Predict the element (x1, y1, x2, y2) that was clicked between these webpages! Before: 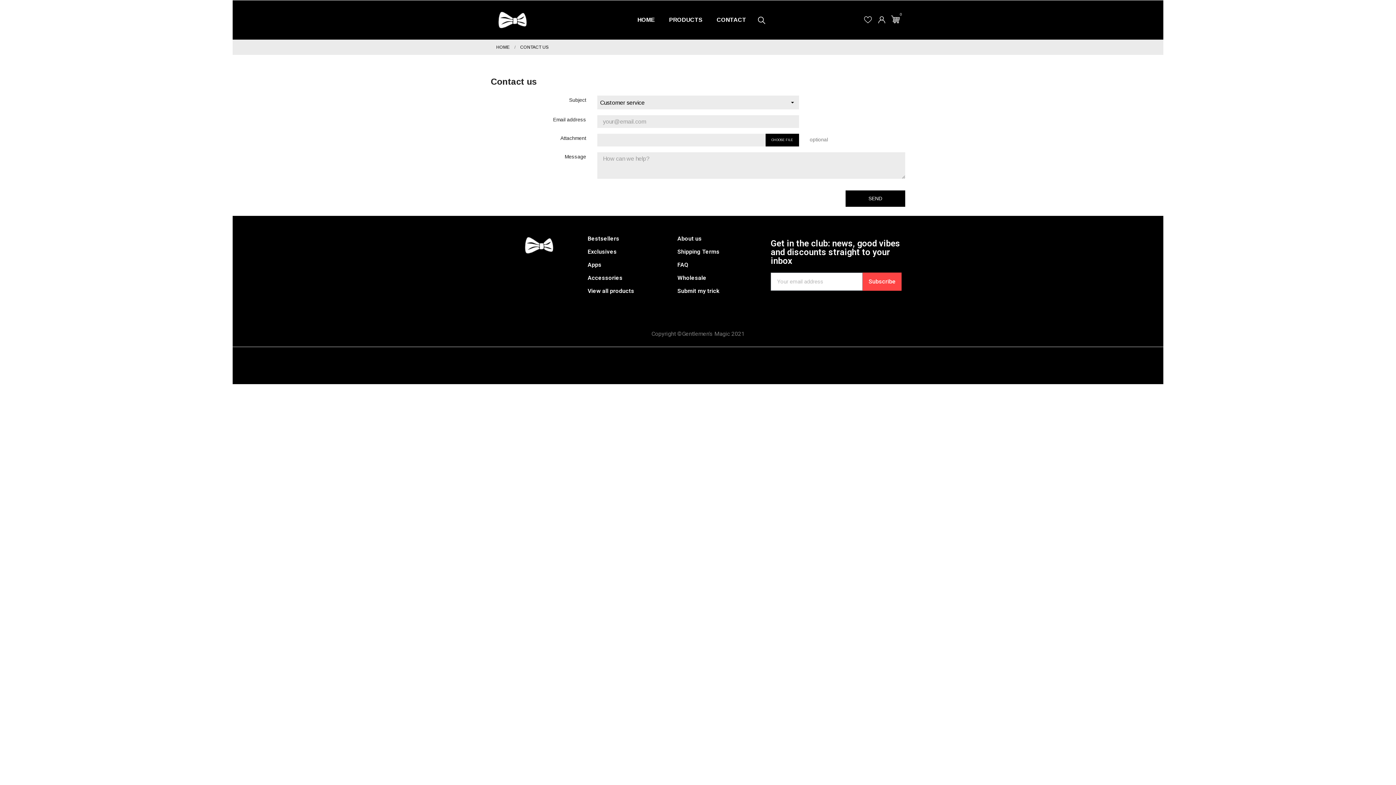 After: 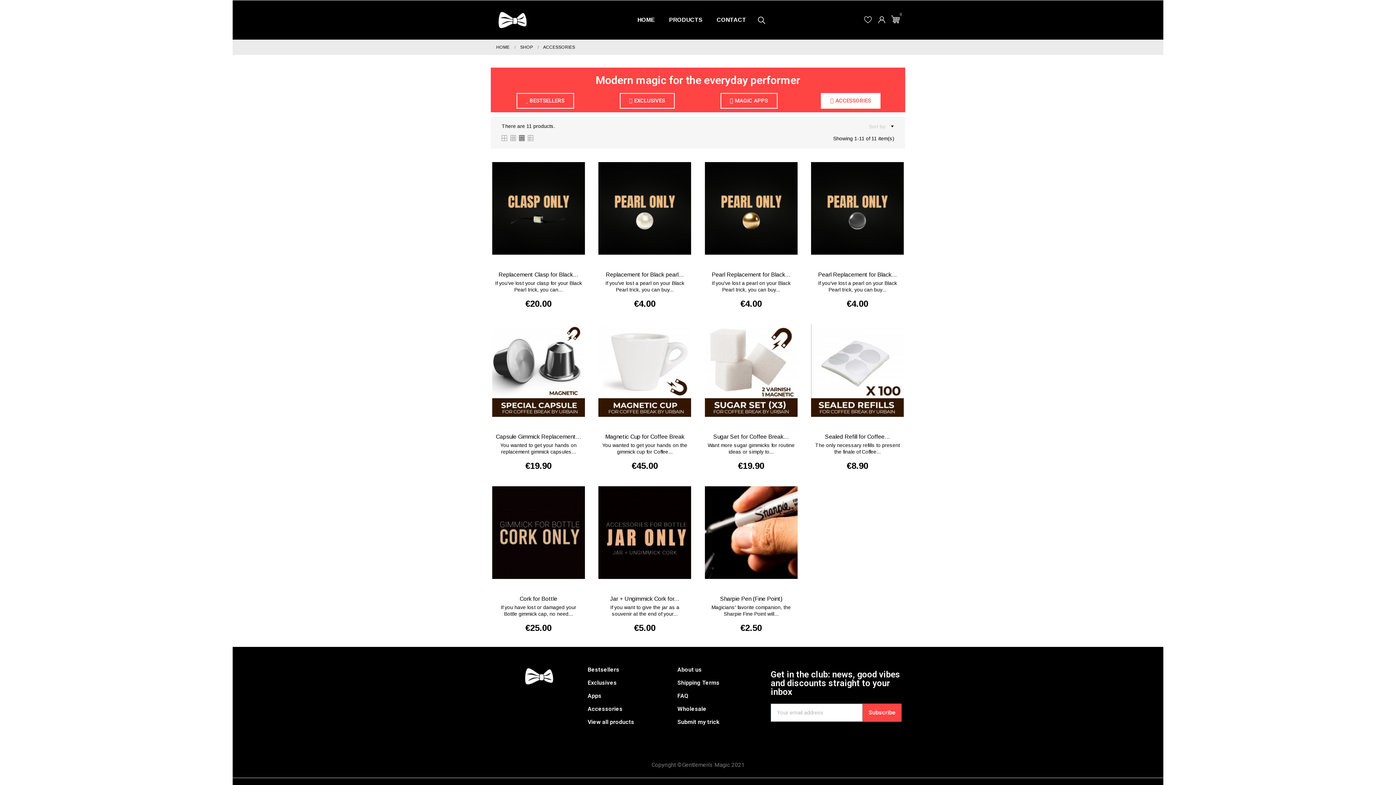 Action: bbox: (587, 274, 622, 281) label: Accessories